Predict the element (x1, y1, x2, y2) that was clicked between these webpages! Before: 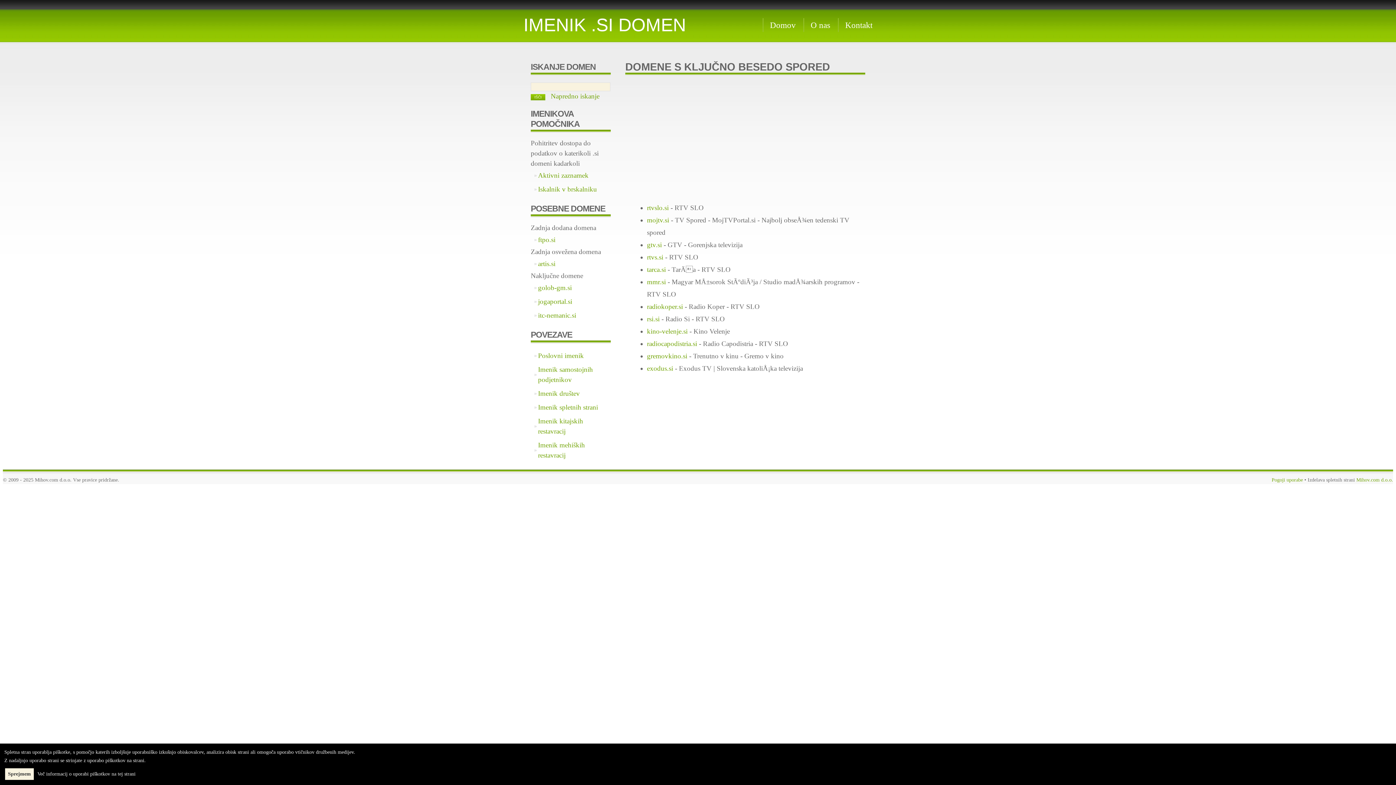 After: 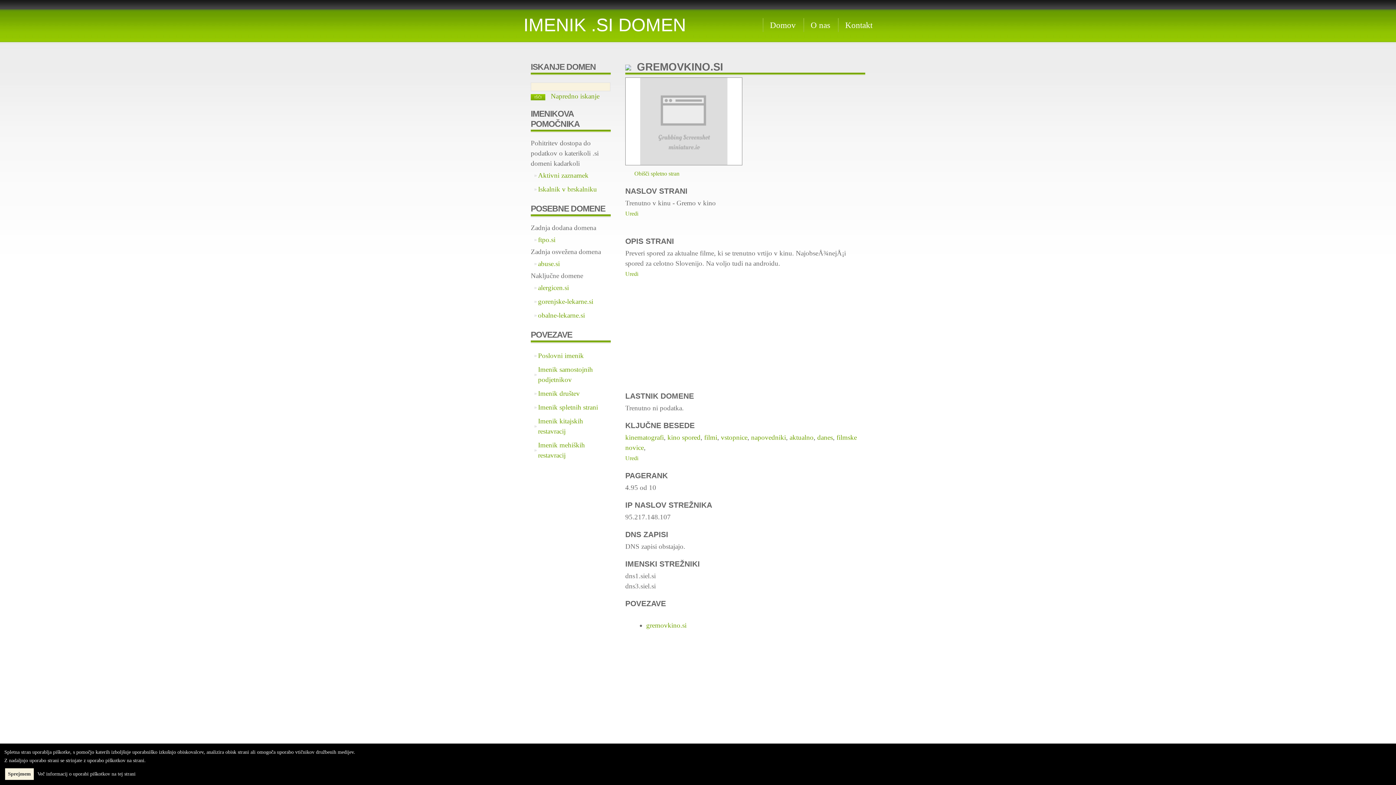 Action: bbox: (647, 352, 687, 359) label: gremovkino.si